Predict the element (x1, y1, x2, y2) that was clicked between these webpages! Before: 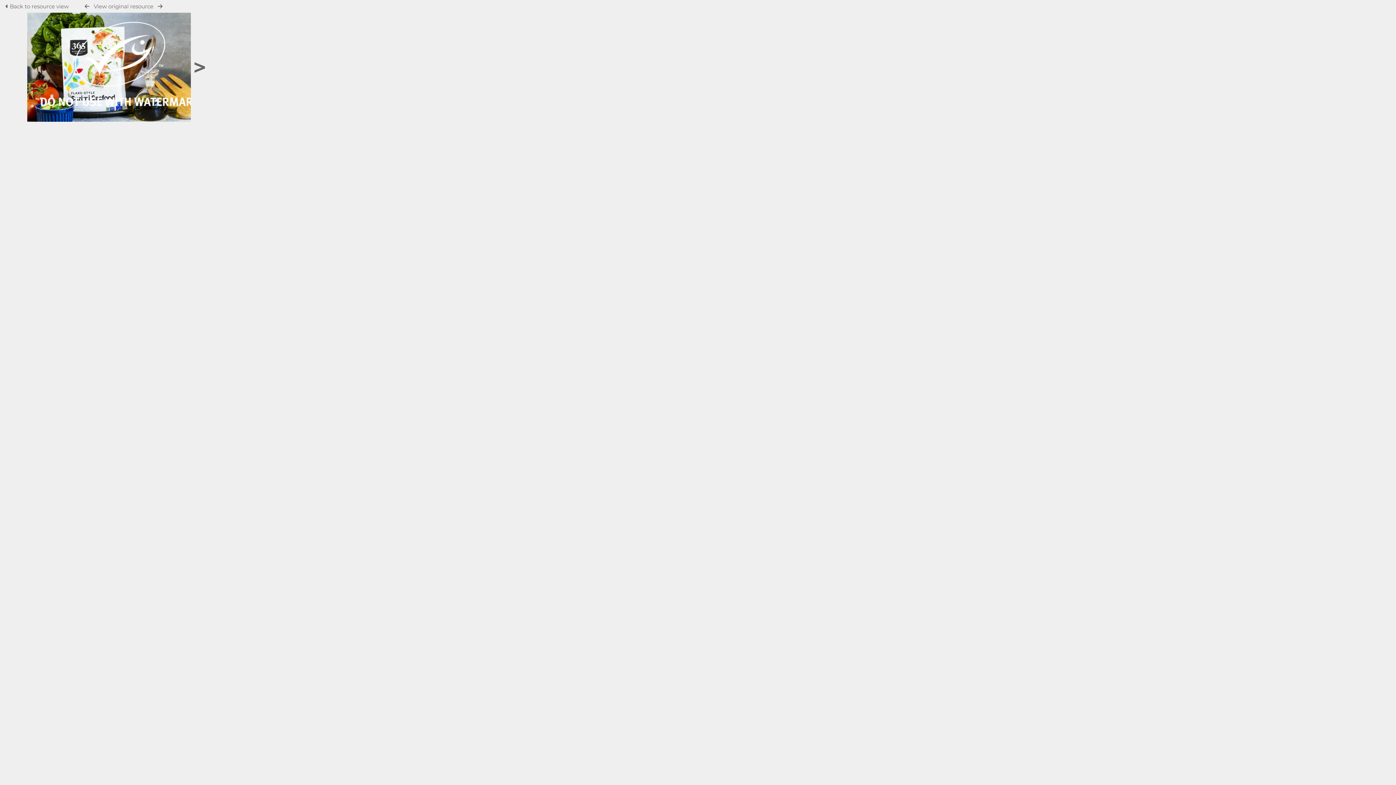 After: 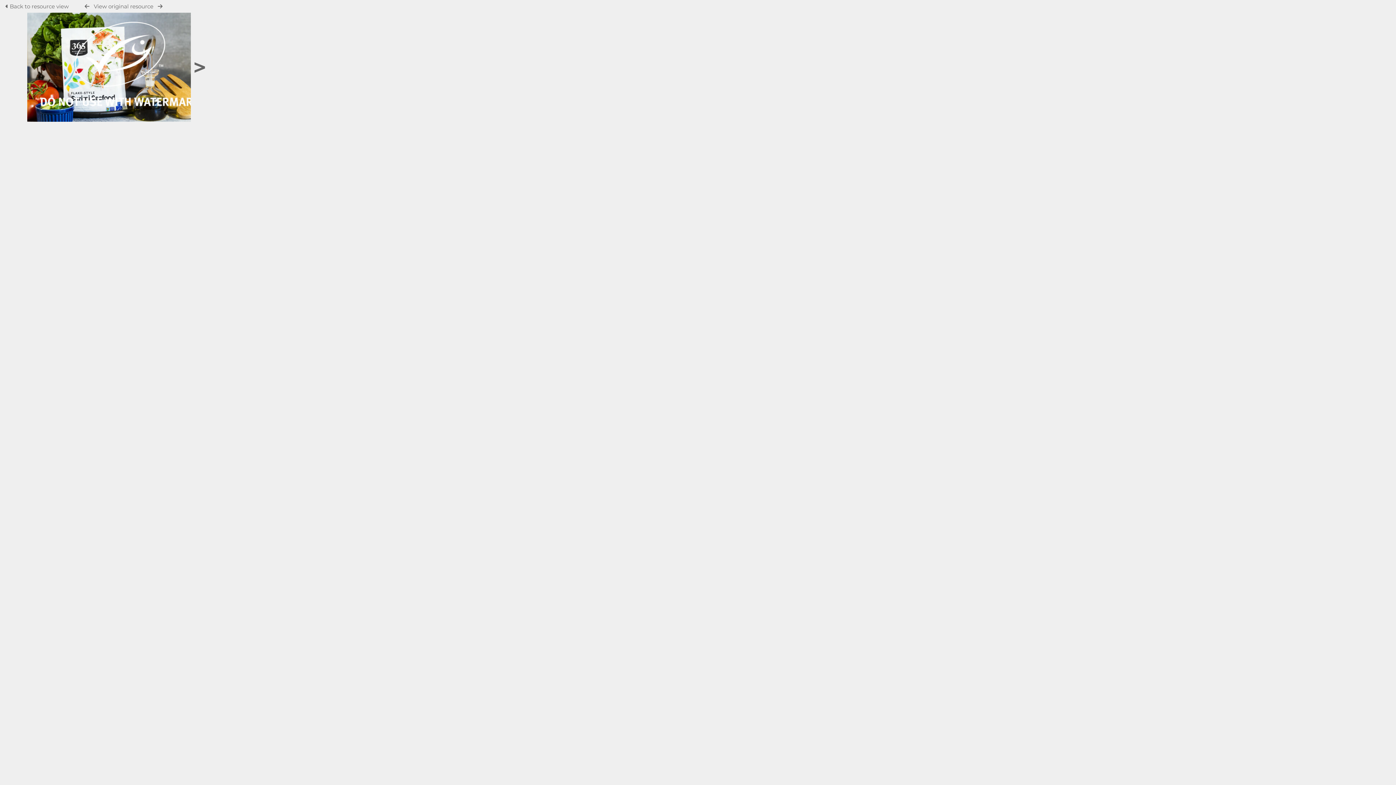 Action: bbox: (5, 52, 27, 83) label:    